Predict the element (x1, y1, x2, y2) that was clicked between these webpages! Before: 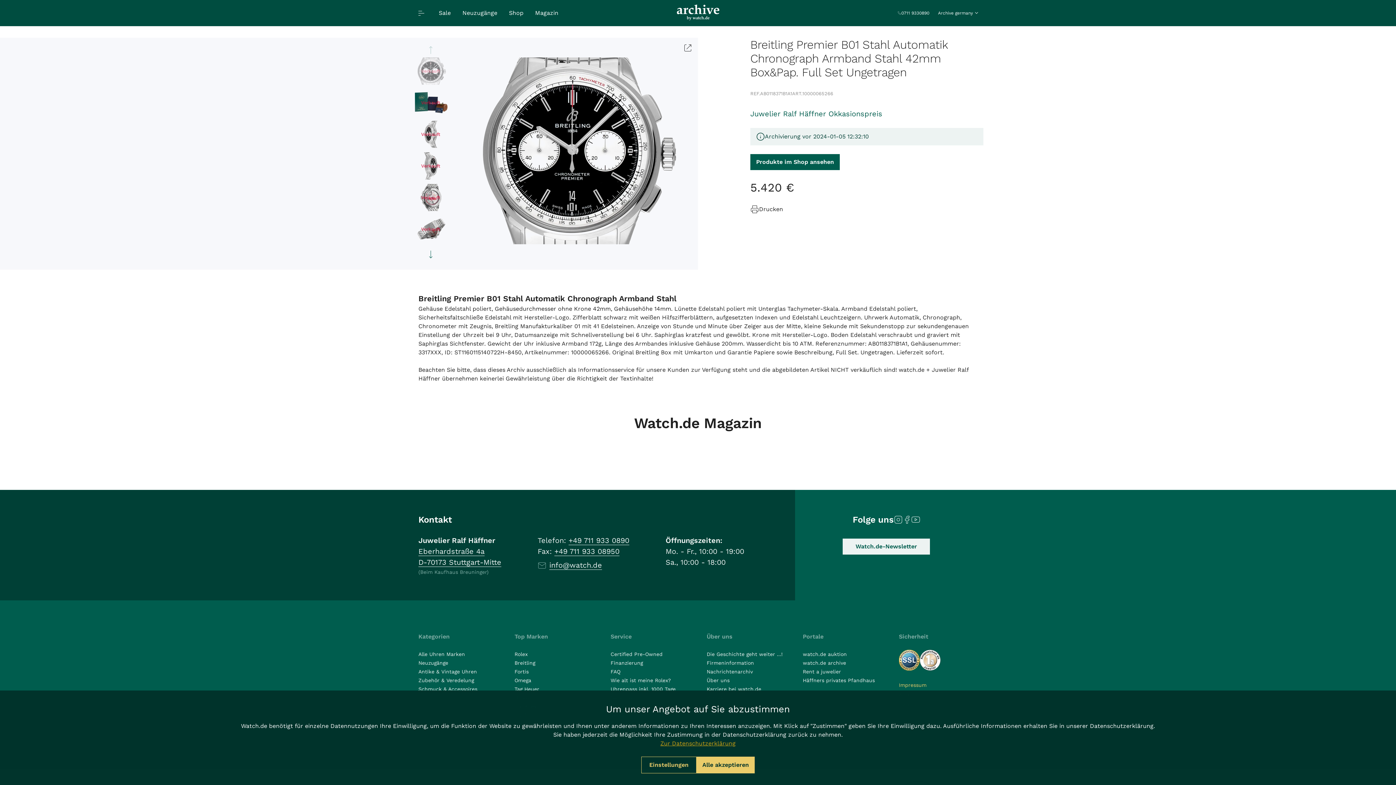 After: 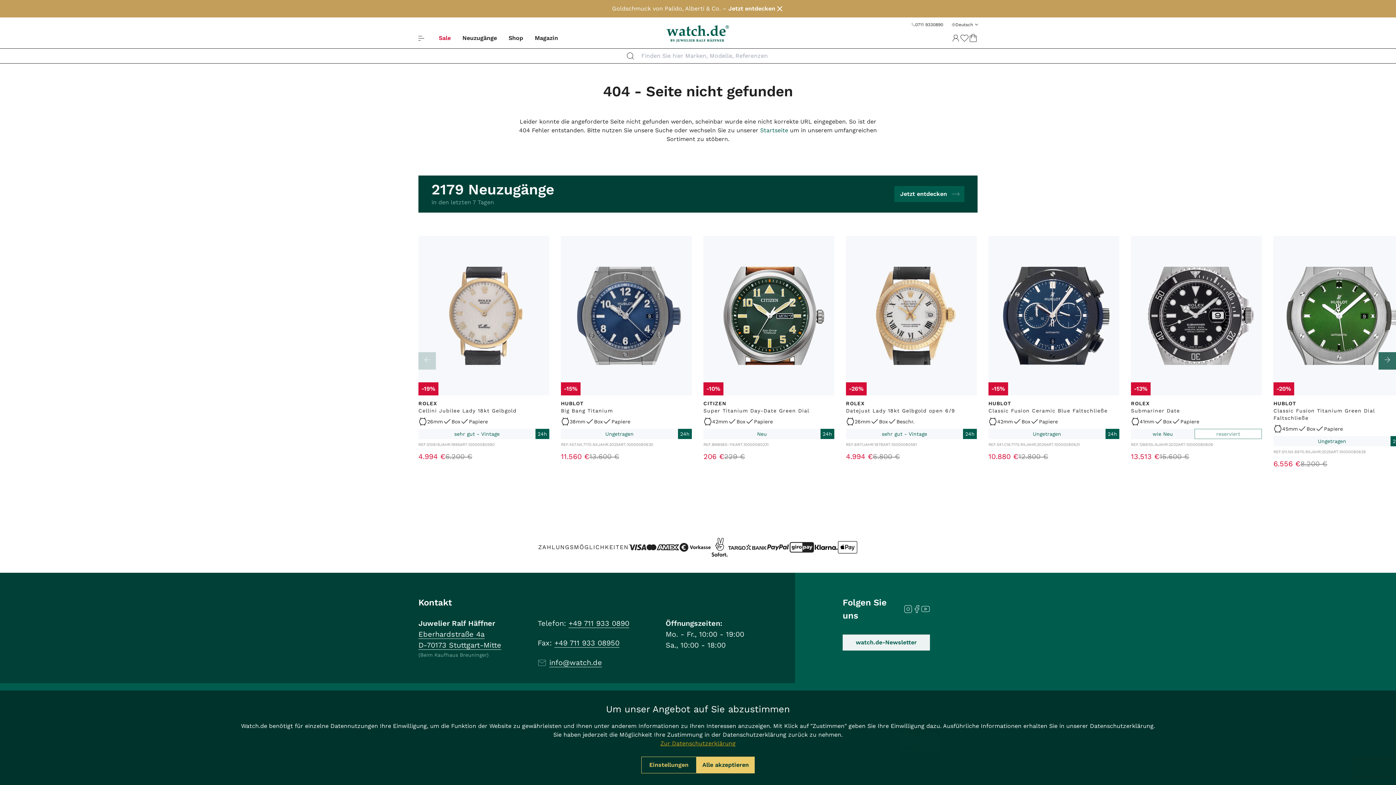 Action: label: AGB bbox: (899, 692, 909, 698)